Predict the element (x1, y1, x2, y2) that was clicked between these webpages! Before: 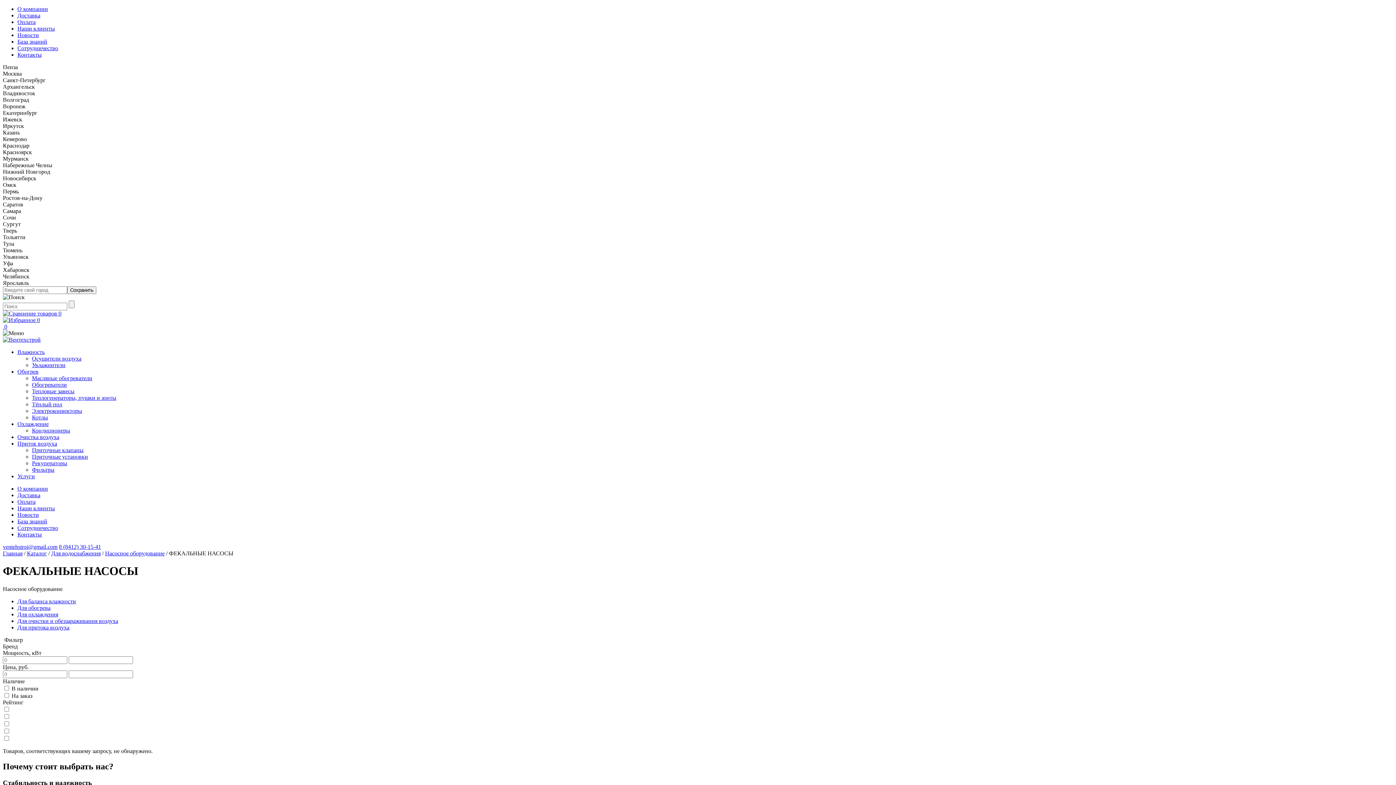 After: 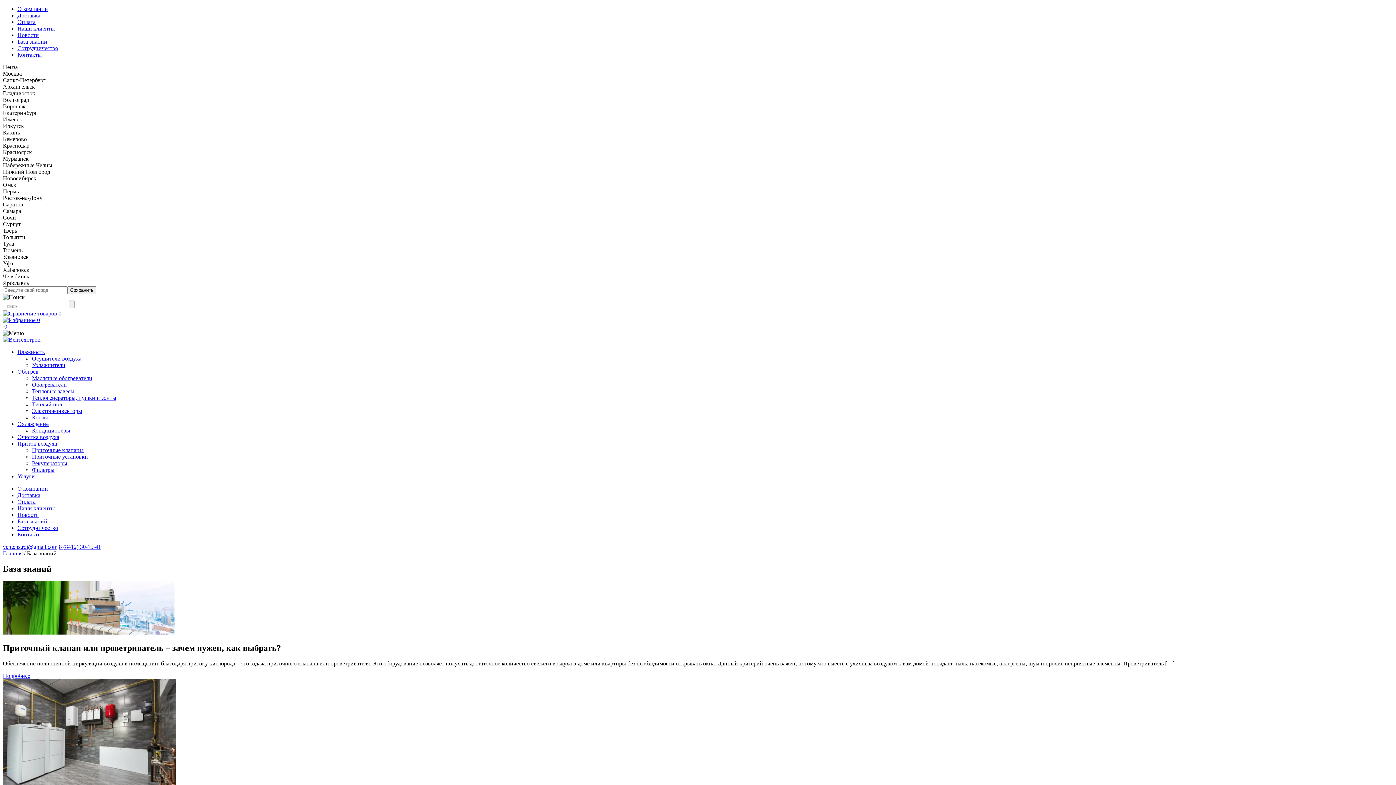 Action: label: База знаний bbox: (17, 38, 47, 44)